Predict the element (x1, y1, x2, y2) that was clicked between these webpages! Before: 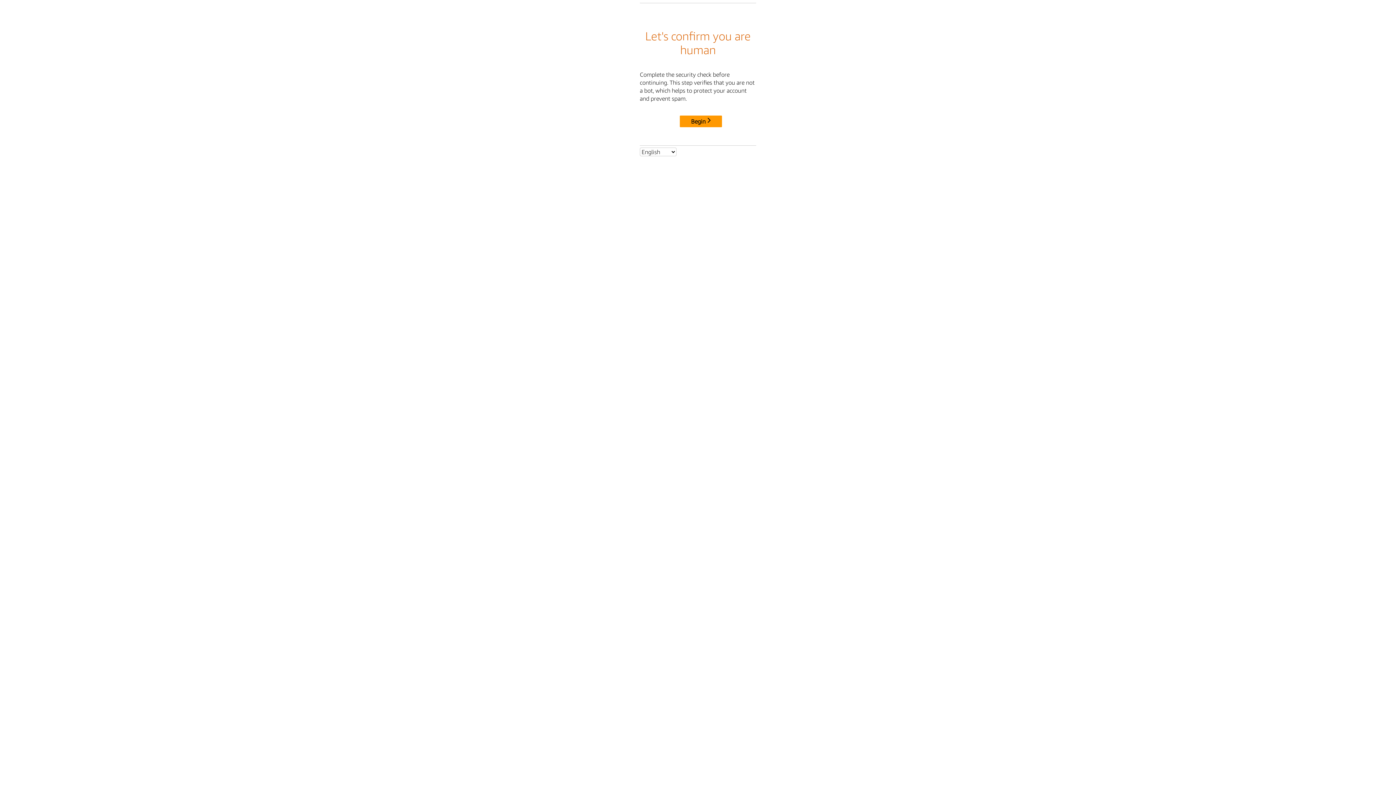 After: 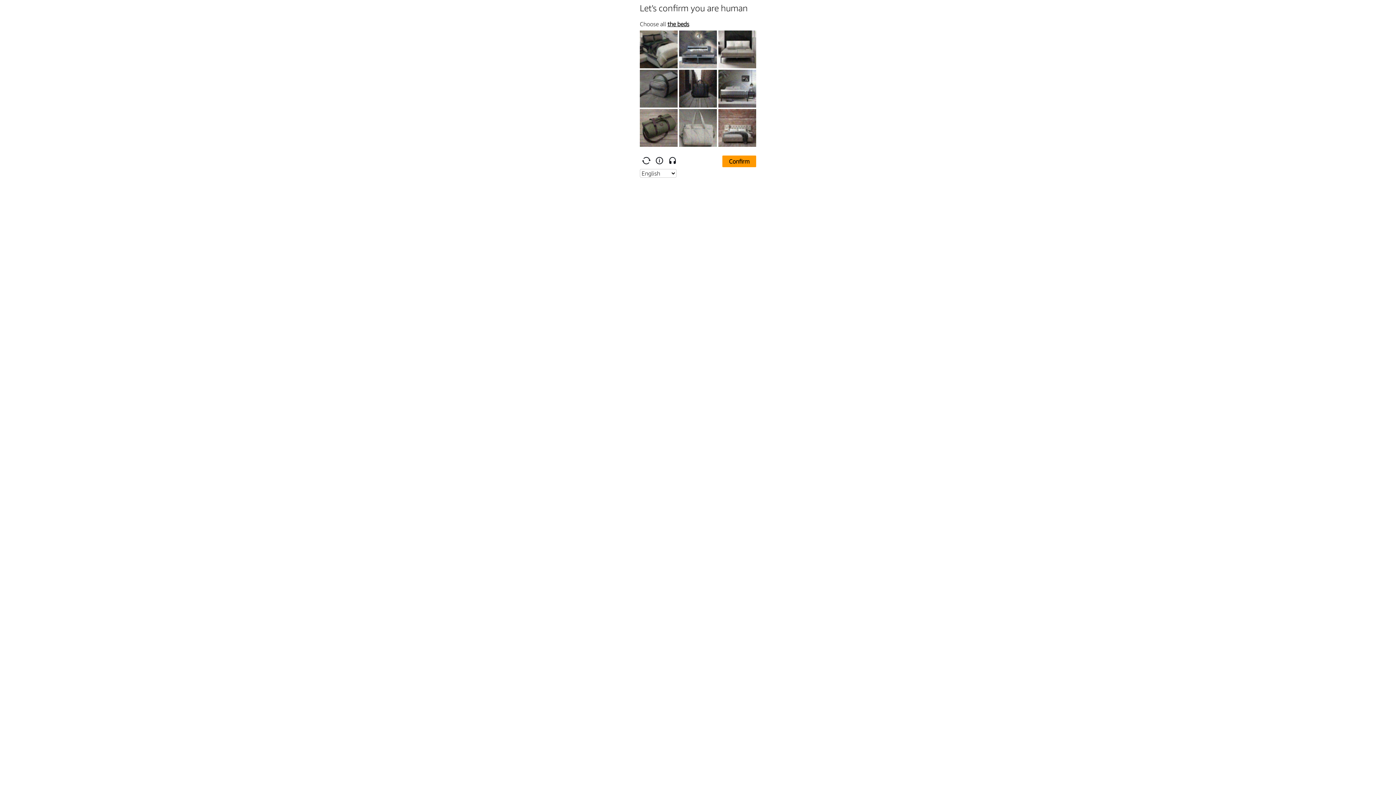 Action: label: Begin bbox: (680, 115, 722, 127)